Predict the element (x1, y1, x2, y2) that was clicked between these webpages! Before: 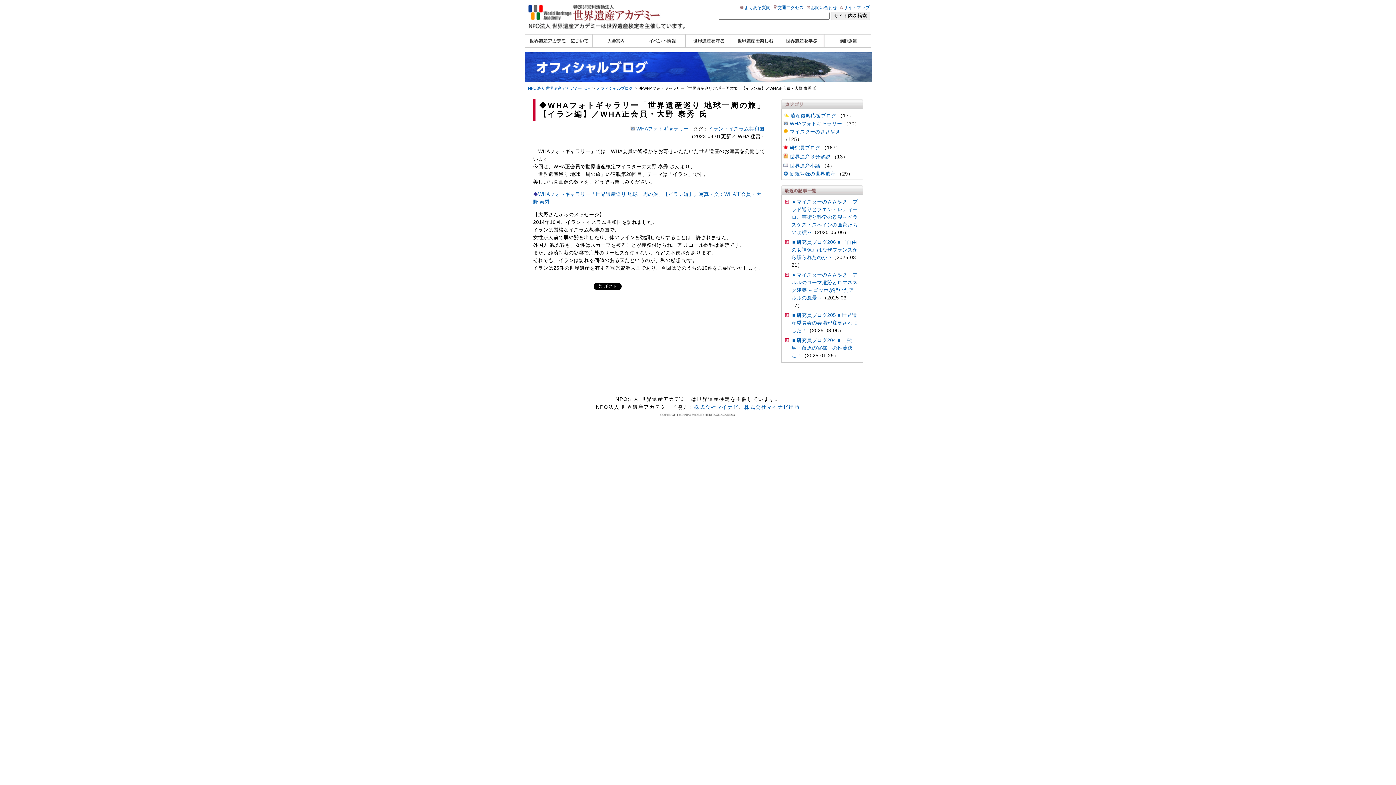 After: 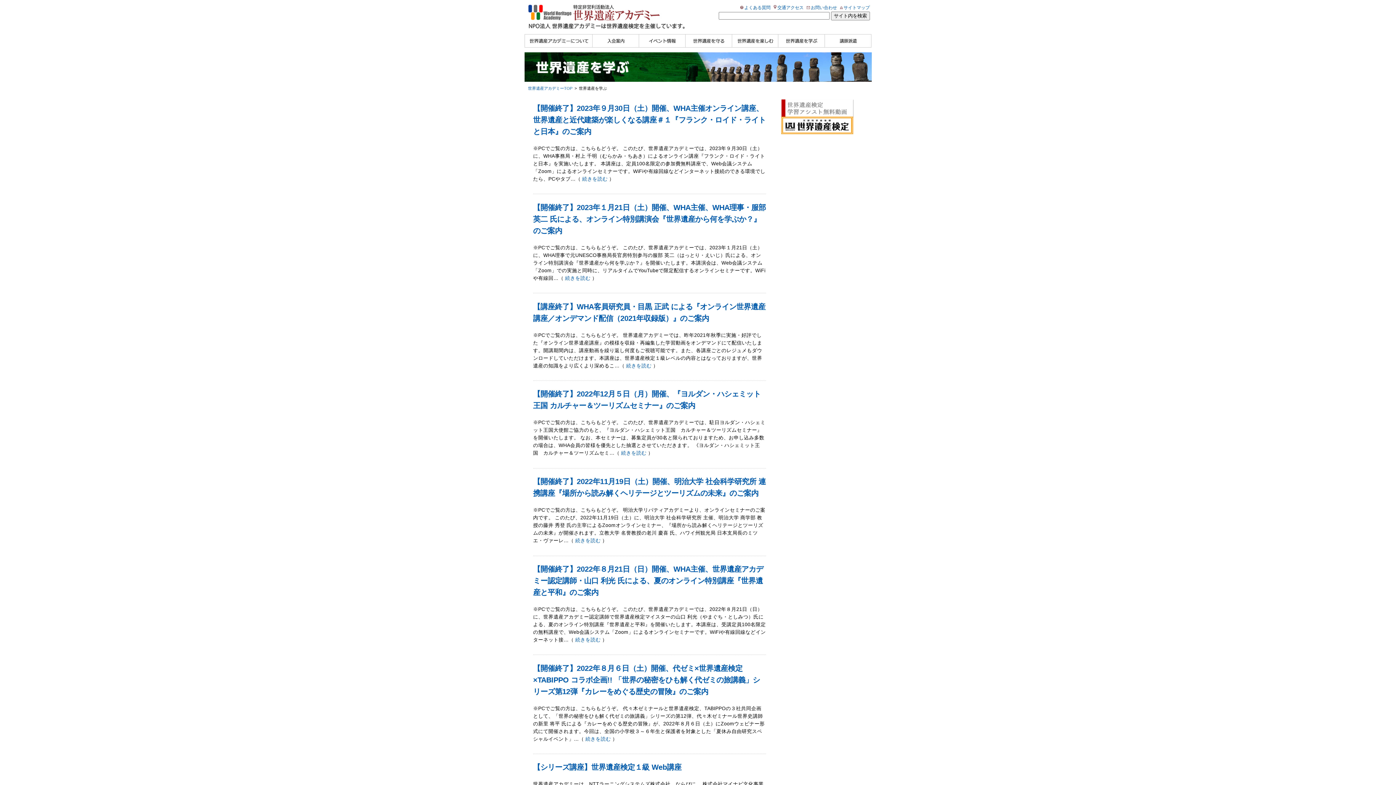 Action: bbox: (779, 40, 824, 46)